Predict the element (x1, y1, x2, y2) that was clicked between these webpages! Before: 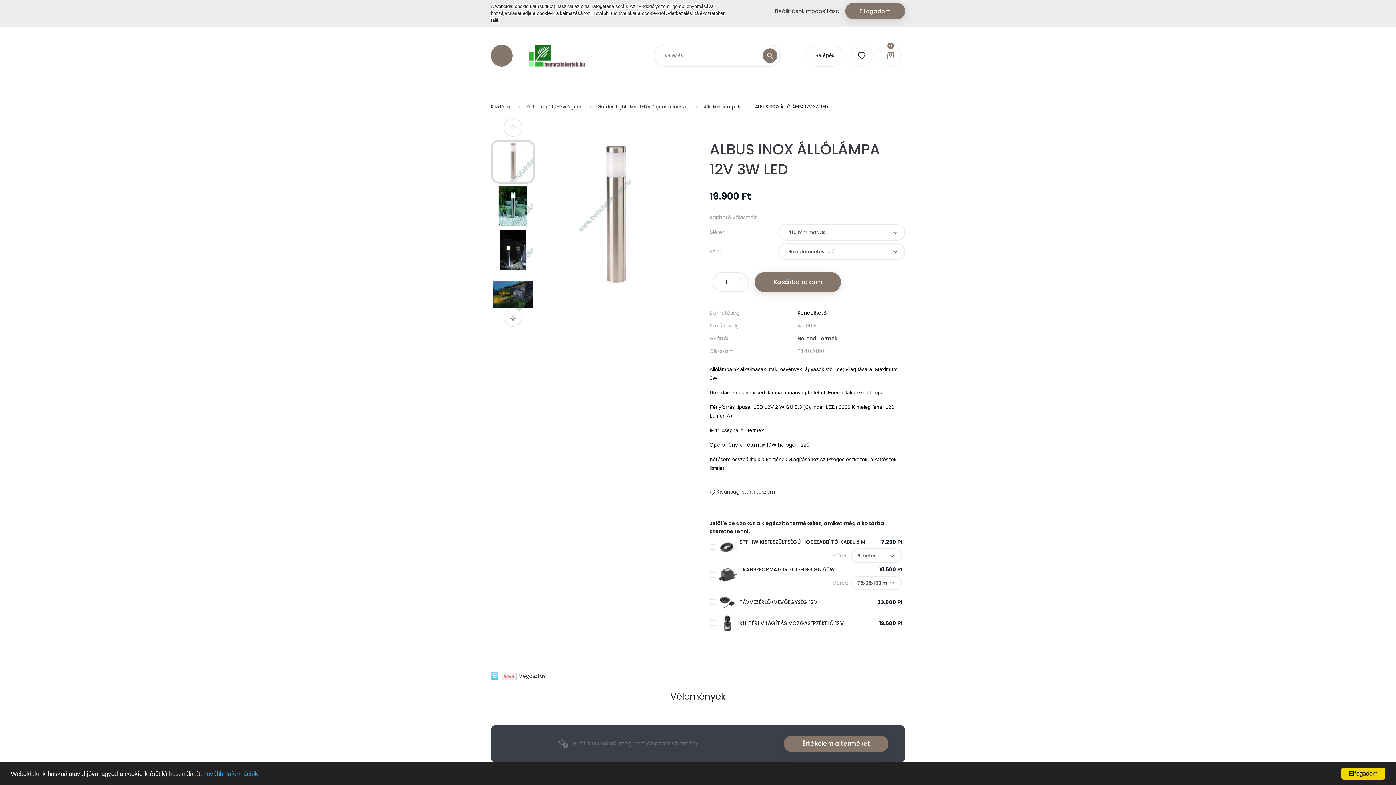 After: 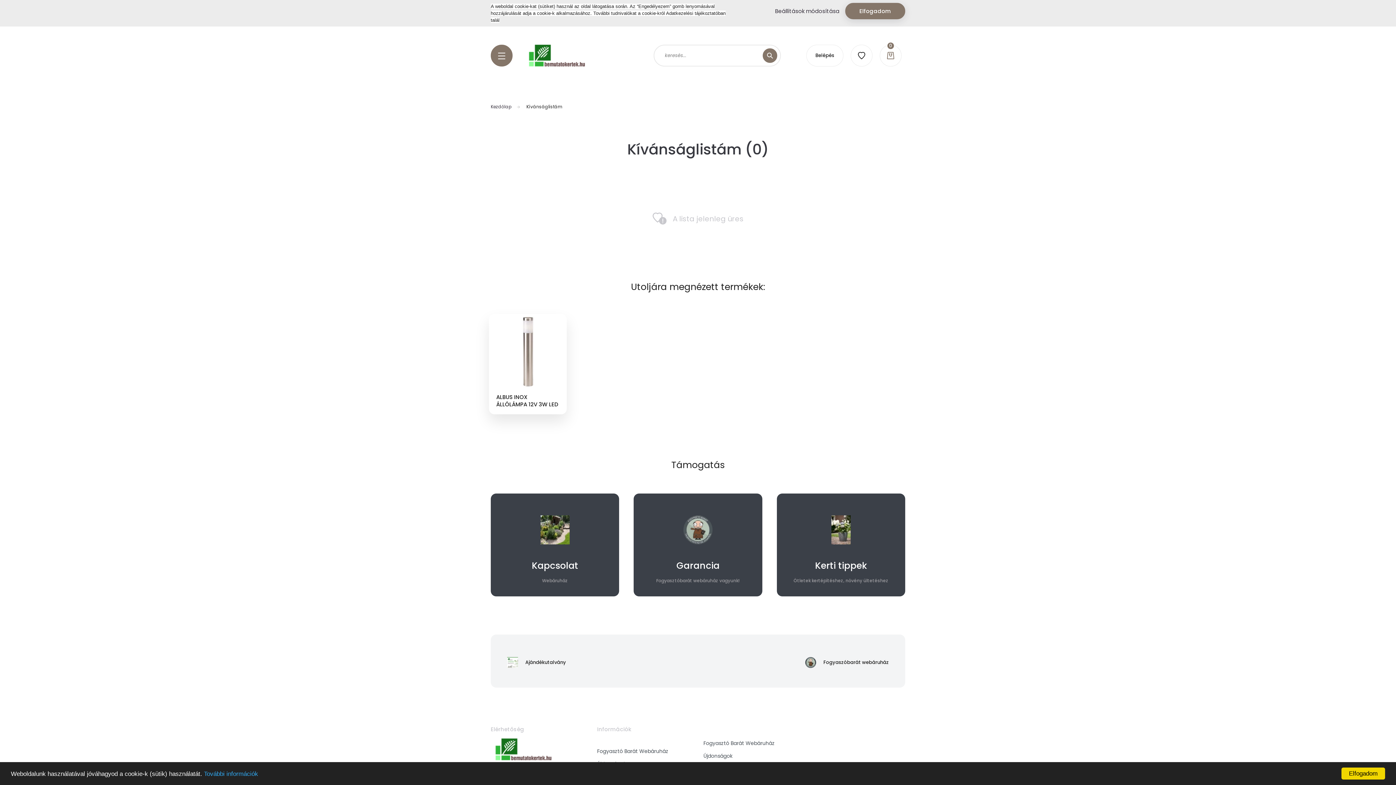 Action: bbox: (850, 44, 872, 66)